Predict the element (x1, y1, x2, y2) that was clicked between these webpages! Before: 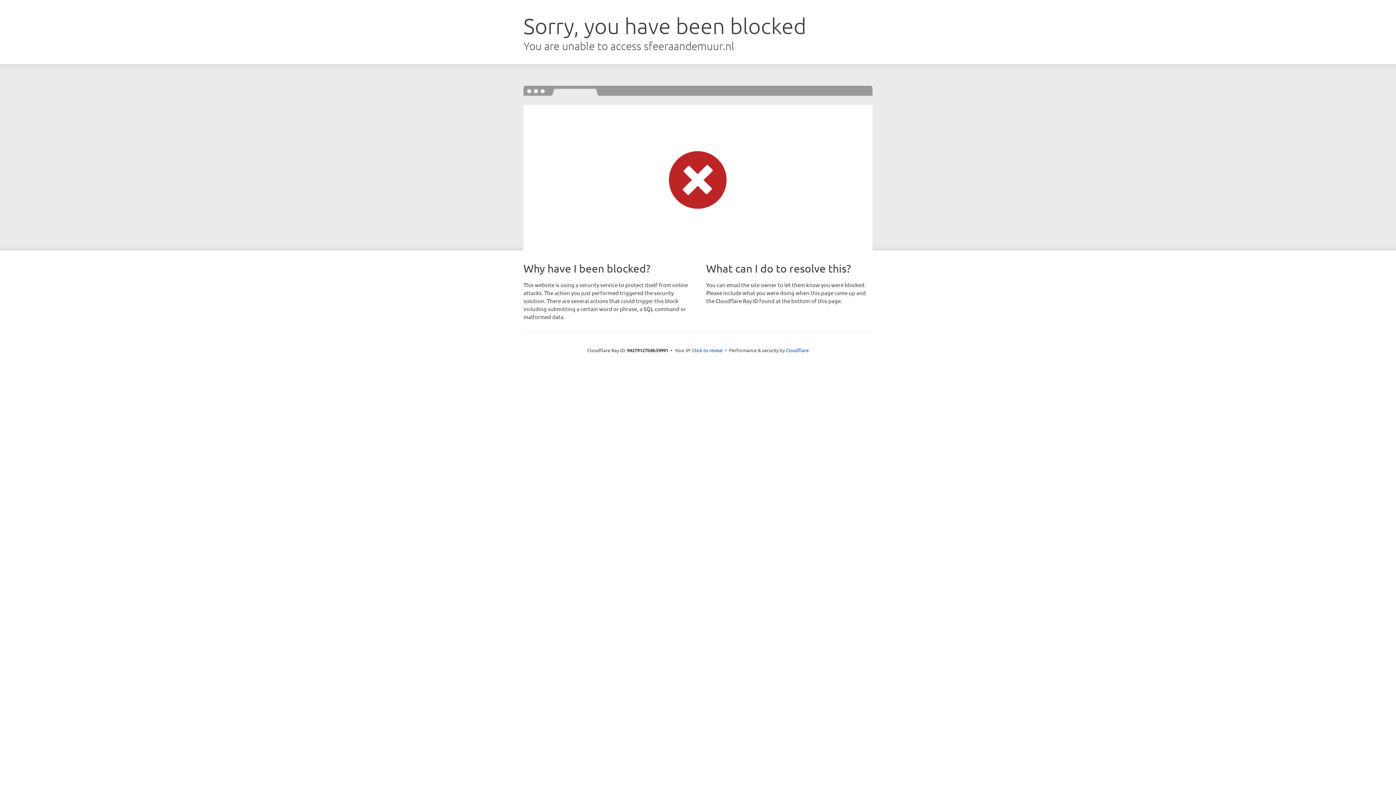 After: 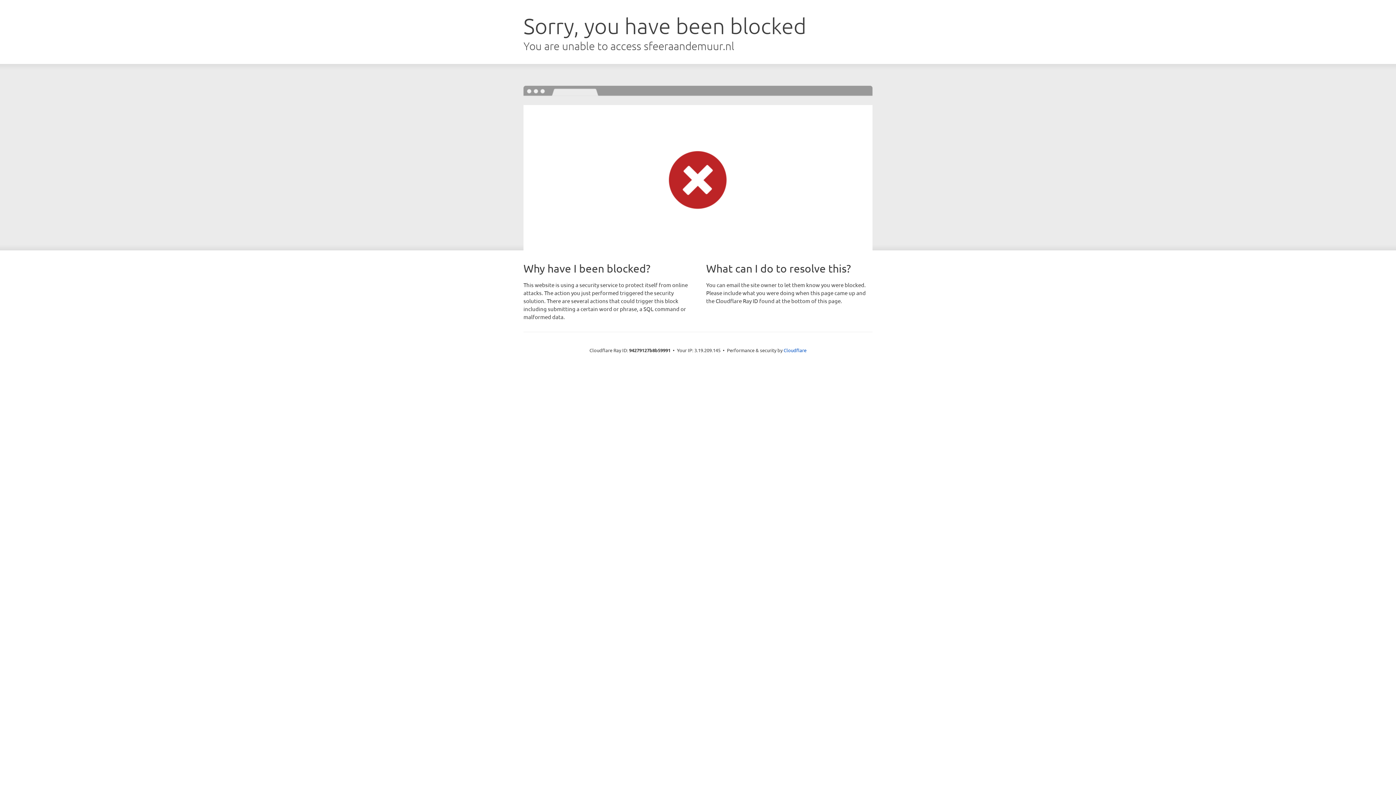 Action: label: Click to reveal bbox: (692, 346, 722, 353)